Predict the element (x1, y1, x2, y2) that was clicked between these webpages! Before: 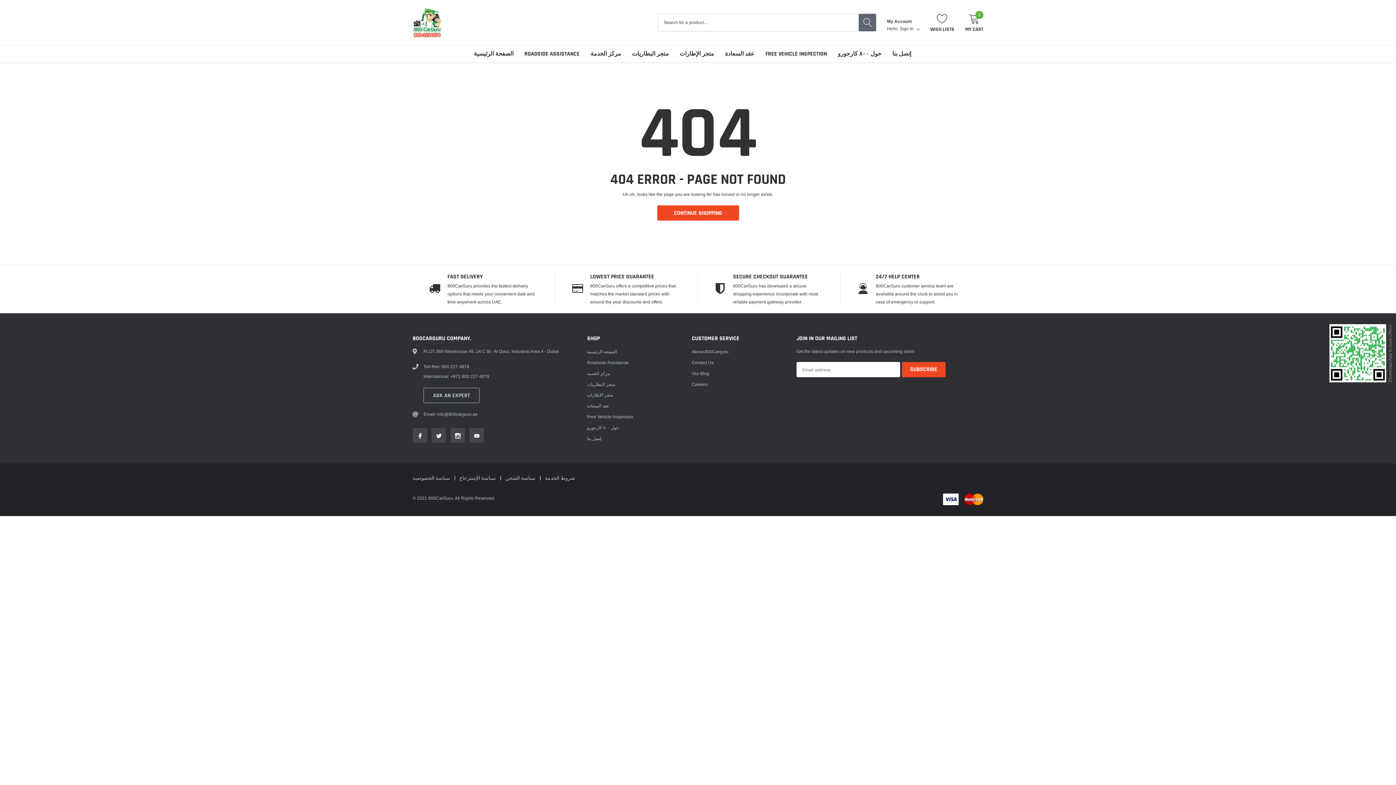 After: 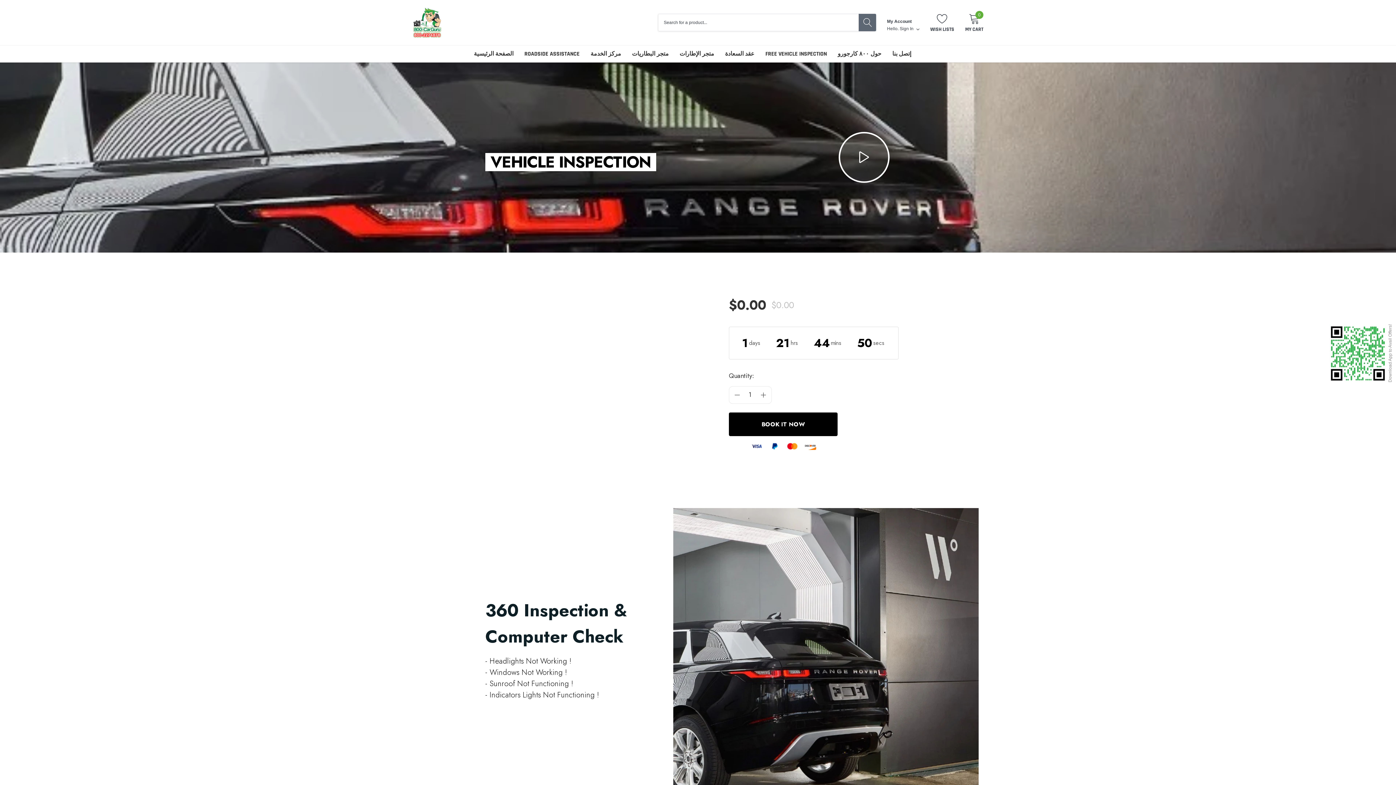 Action: bbox: (587, 413, 633, 421) label: link